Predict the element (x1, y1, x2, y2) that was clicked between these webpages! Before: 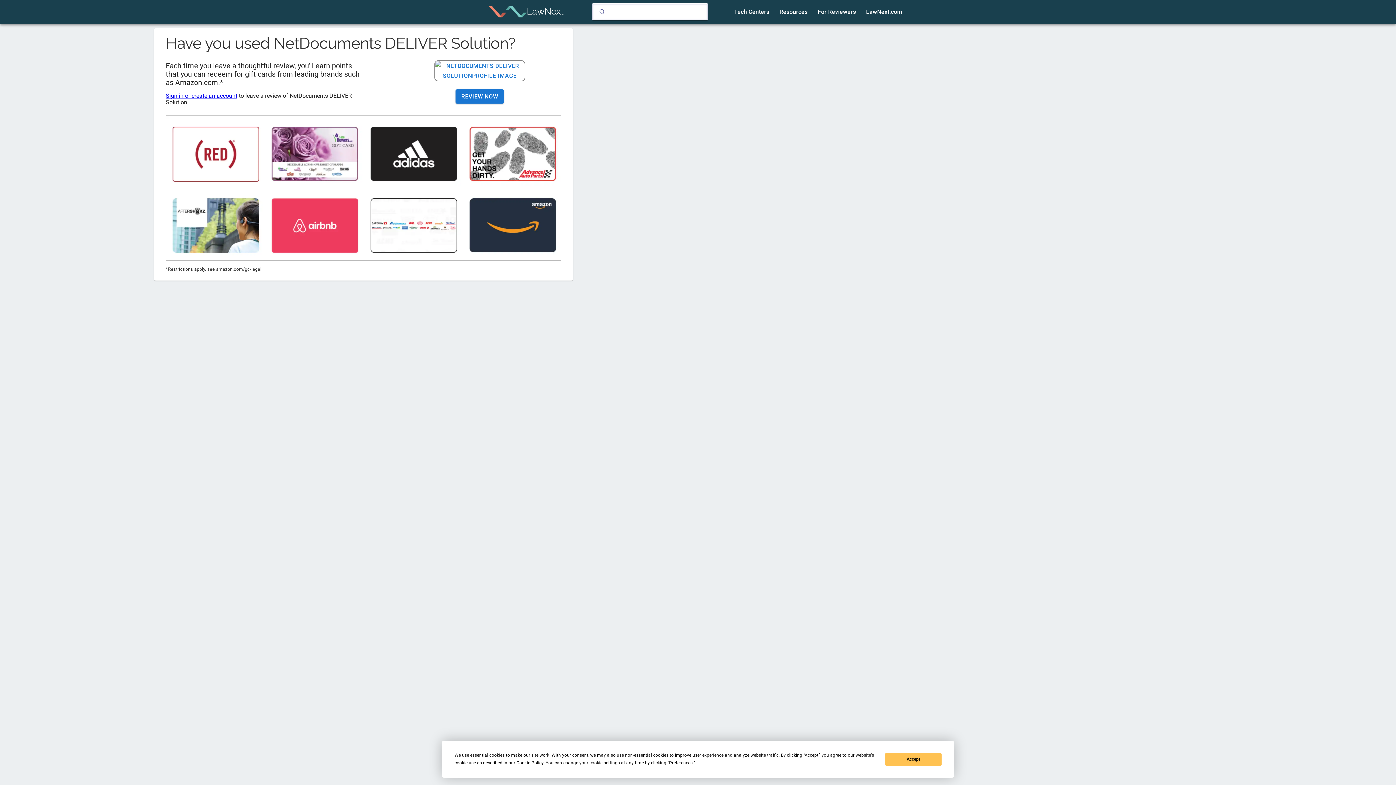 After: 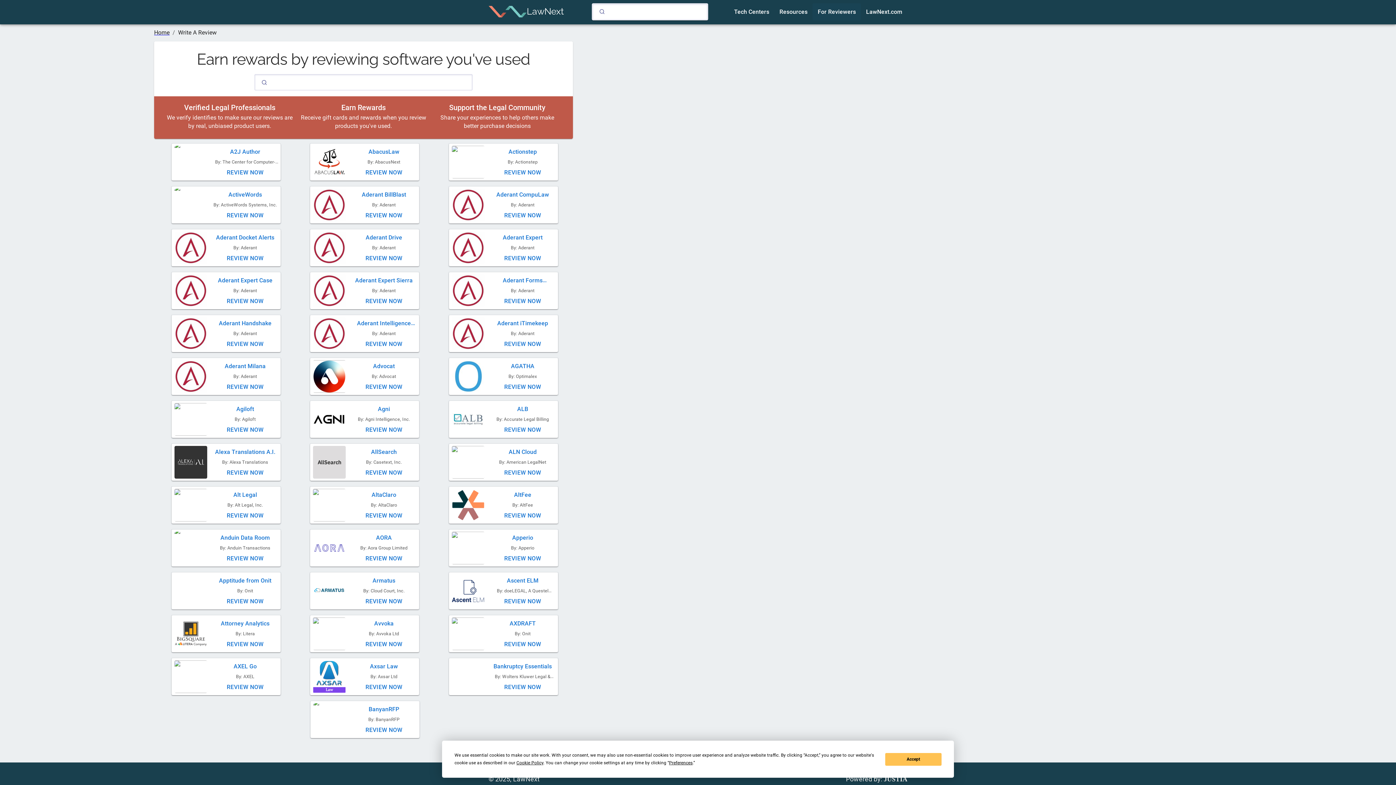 Action: label: For Reviewers bbox: (812, 3, 861, 20)